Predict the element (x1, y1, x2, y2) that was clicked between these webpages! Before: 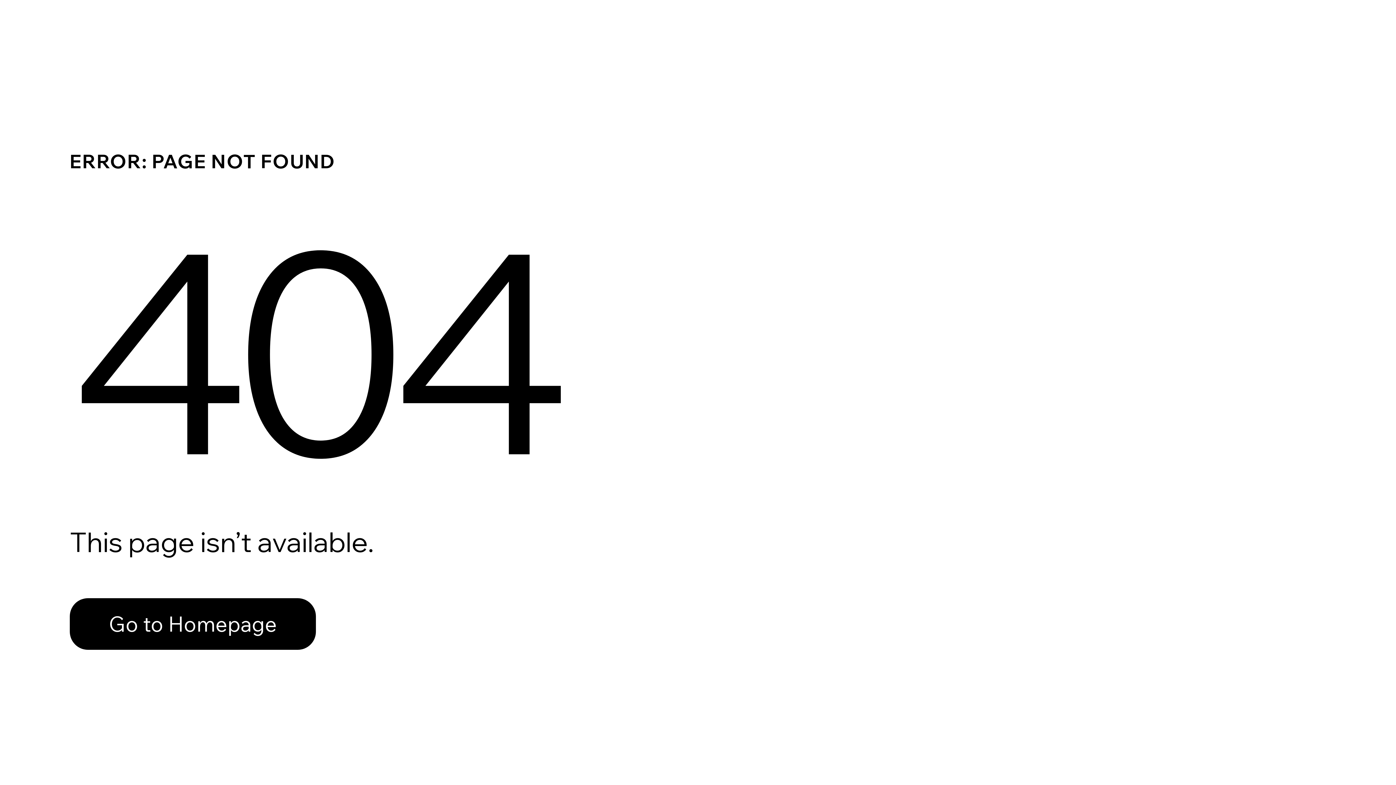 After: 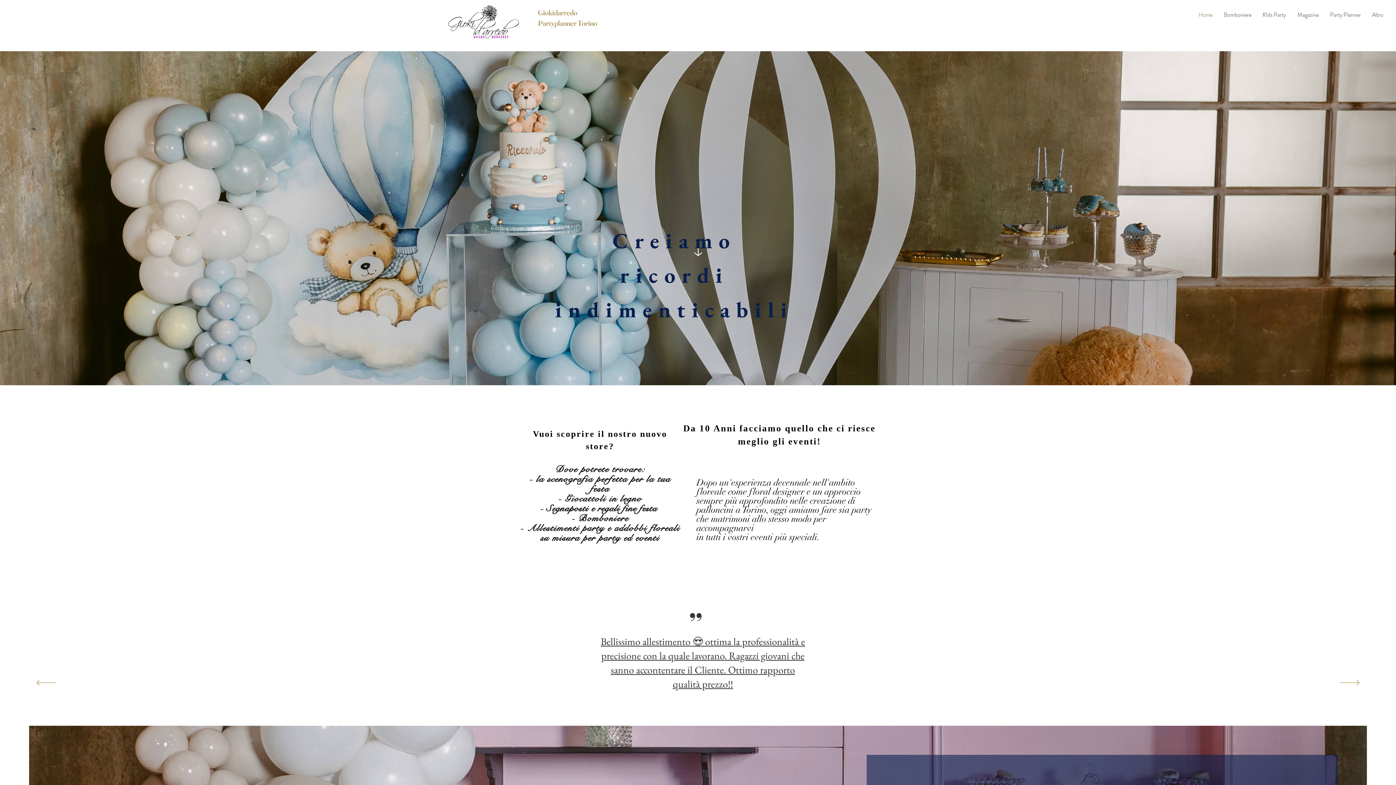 Action: label: Go to Homepage bbox: (69, 598, 316, 650)